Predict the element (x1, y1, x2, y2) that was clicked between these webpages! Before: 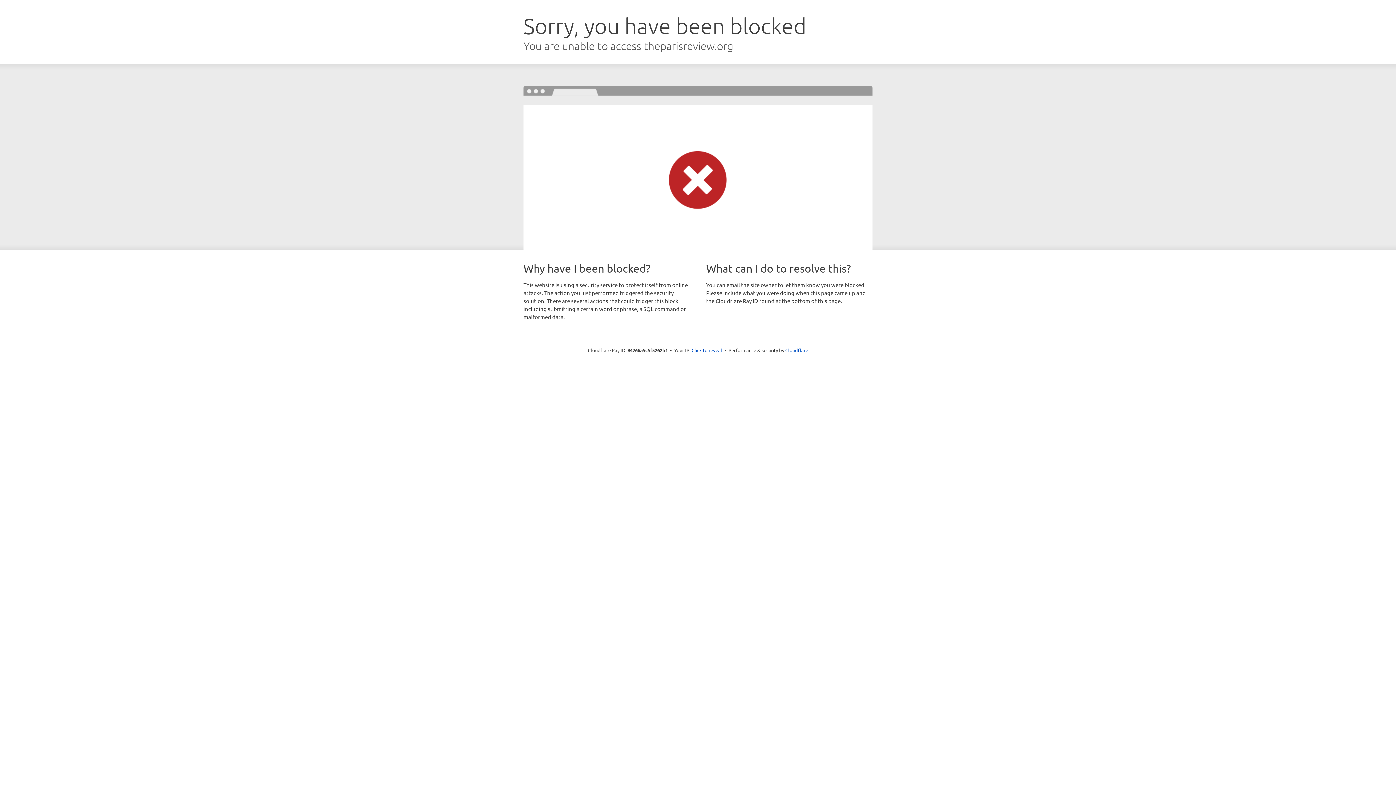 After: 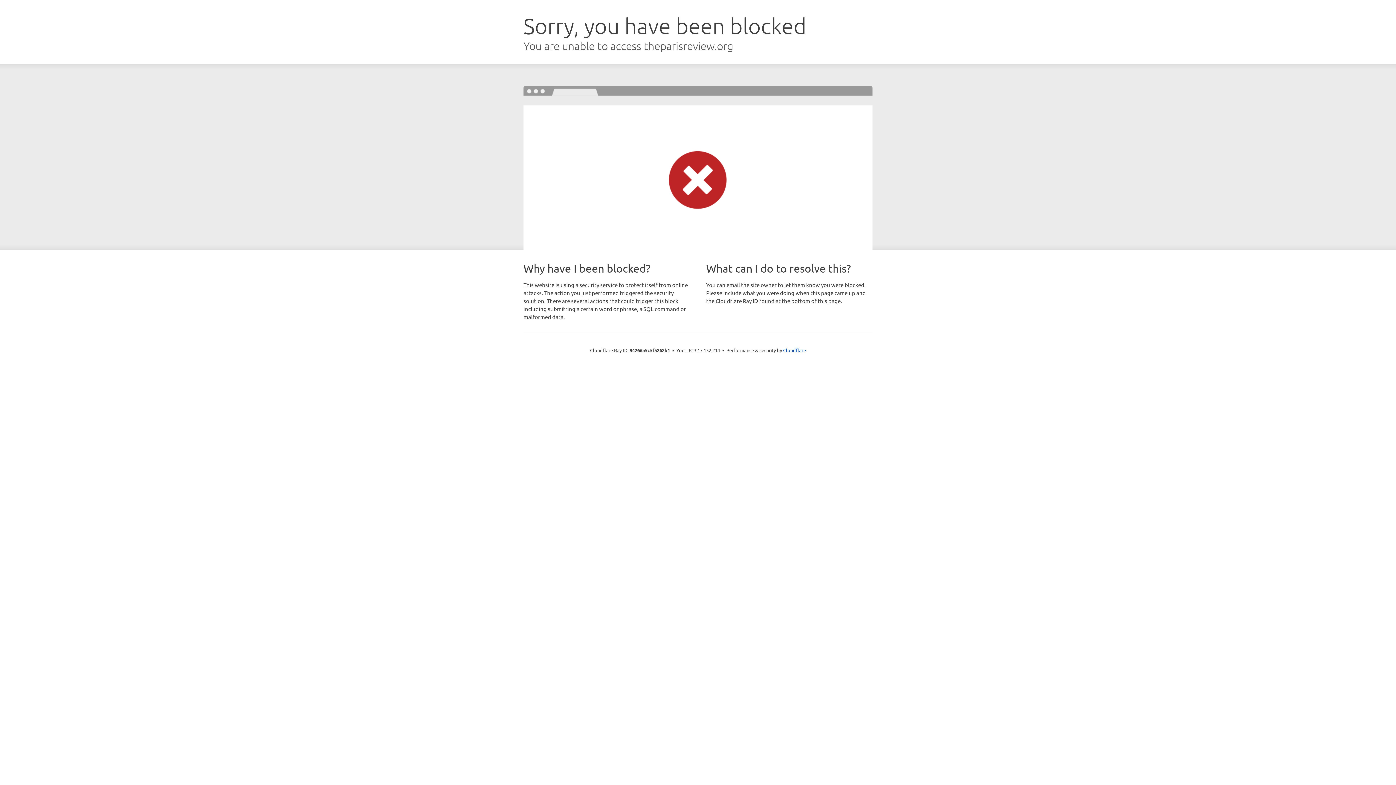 Action: label: Click to reveal bbox: (691, 346, 722, 353)